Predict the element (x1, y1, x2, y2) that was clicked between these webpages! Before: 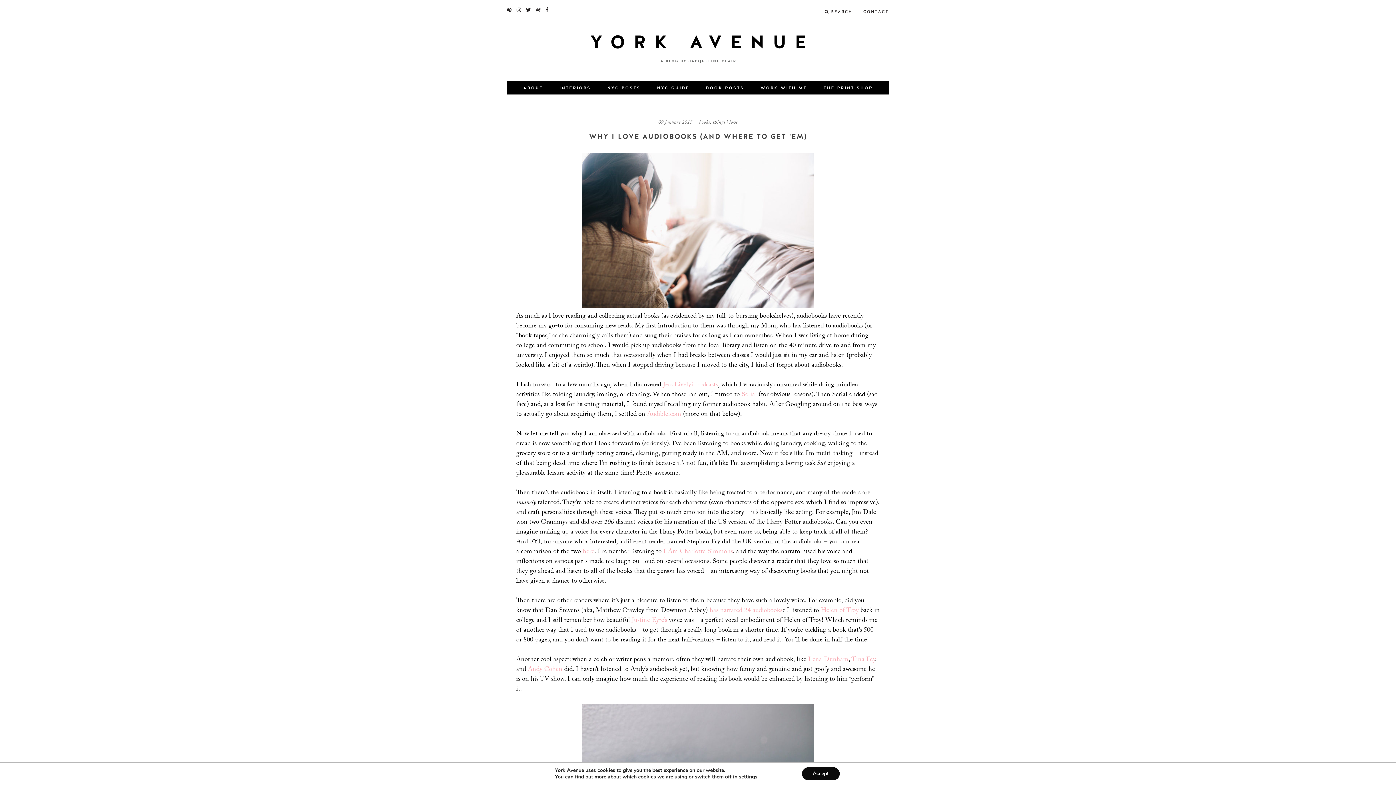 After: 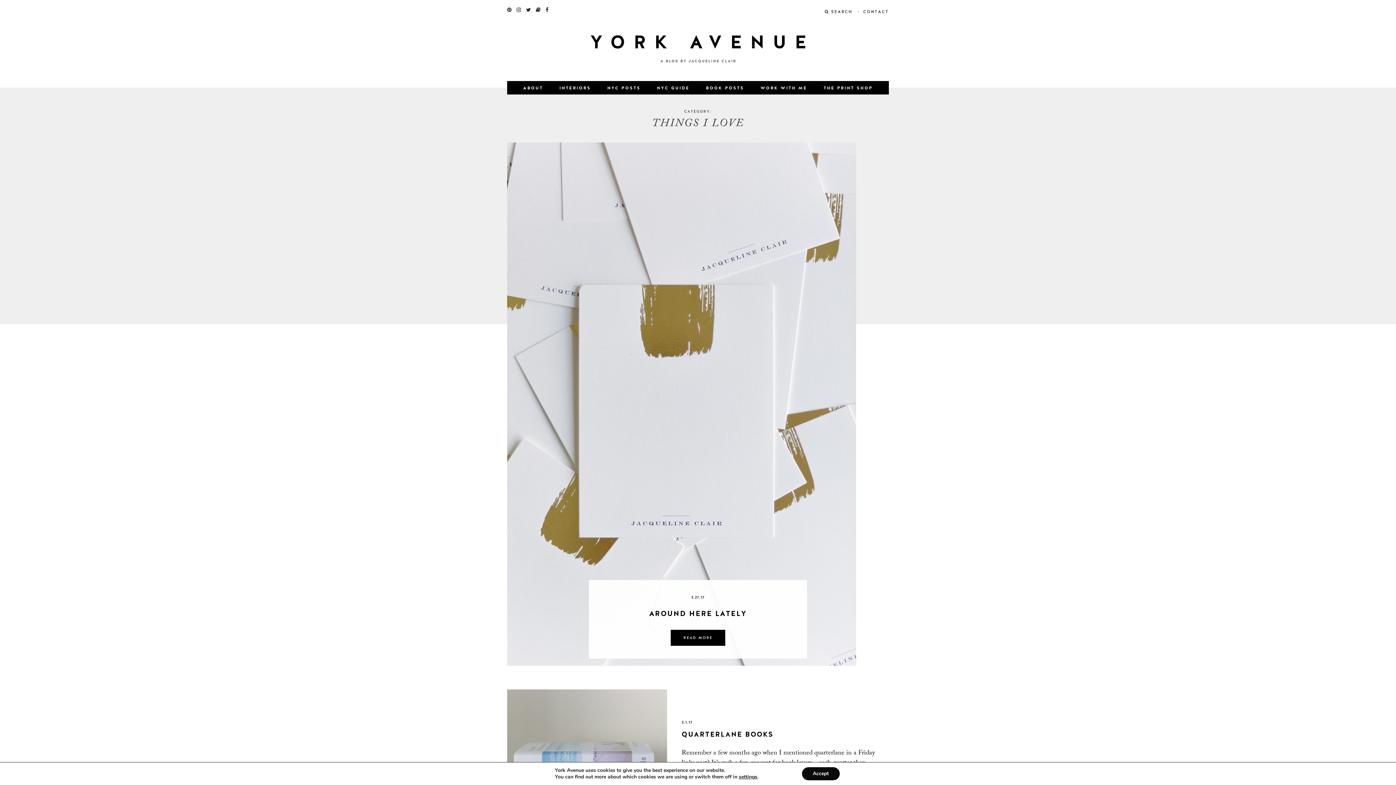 Action: bbox: (712, 118, 737, 127) label: things i love